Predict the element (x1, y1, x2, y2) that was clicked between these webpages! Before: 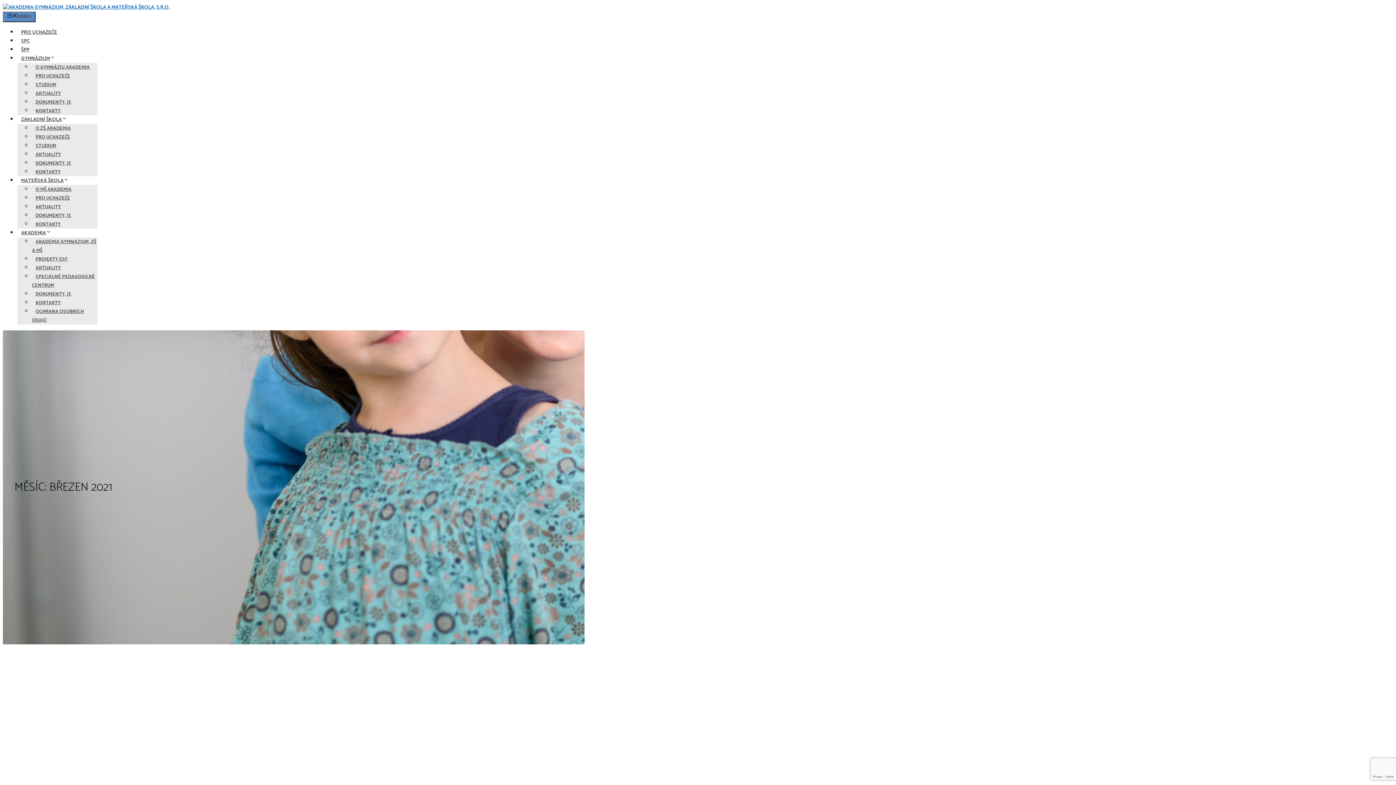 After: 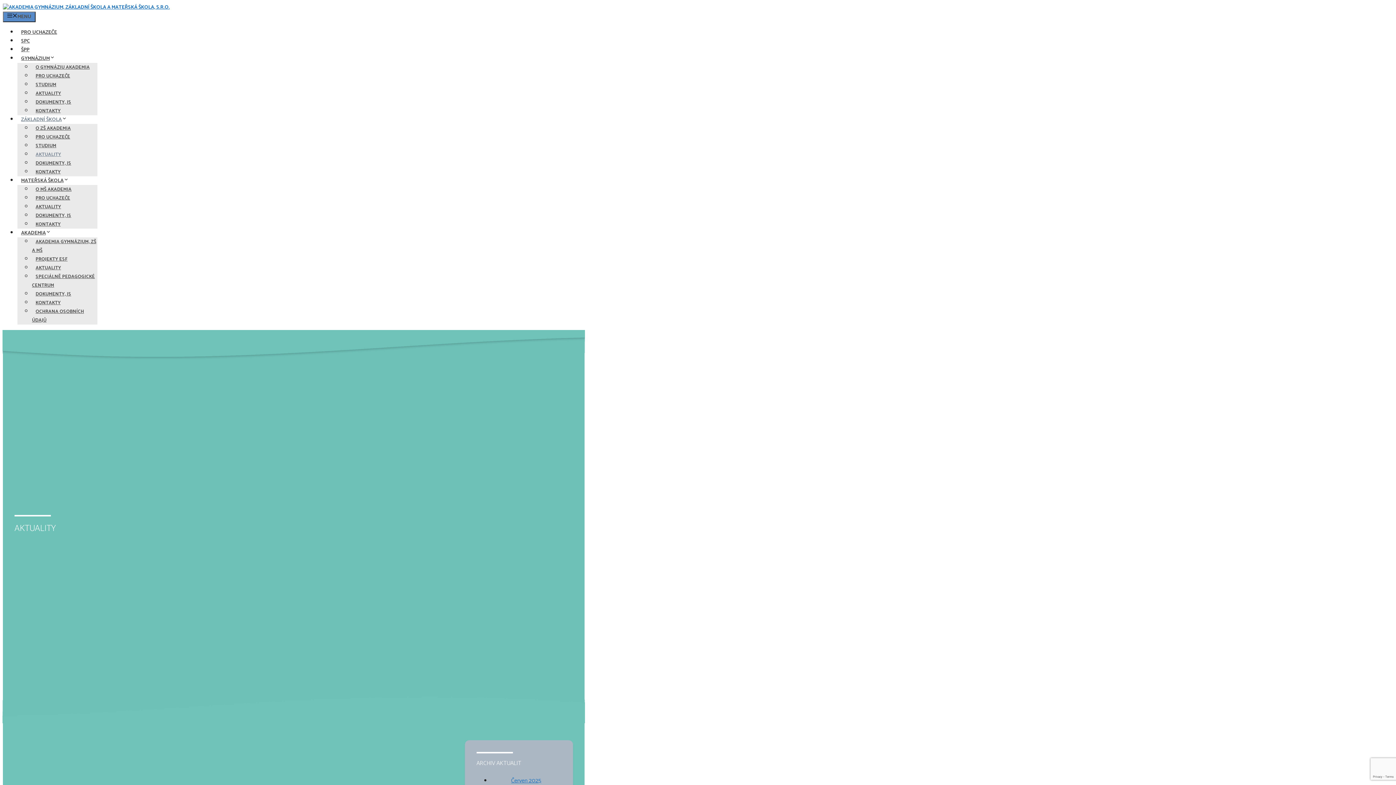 Action: label: AKTUALITY bbox: (32, 148, 64, 161)